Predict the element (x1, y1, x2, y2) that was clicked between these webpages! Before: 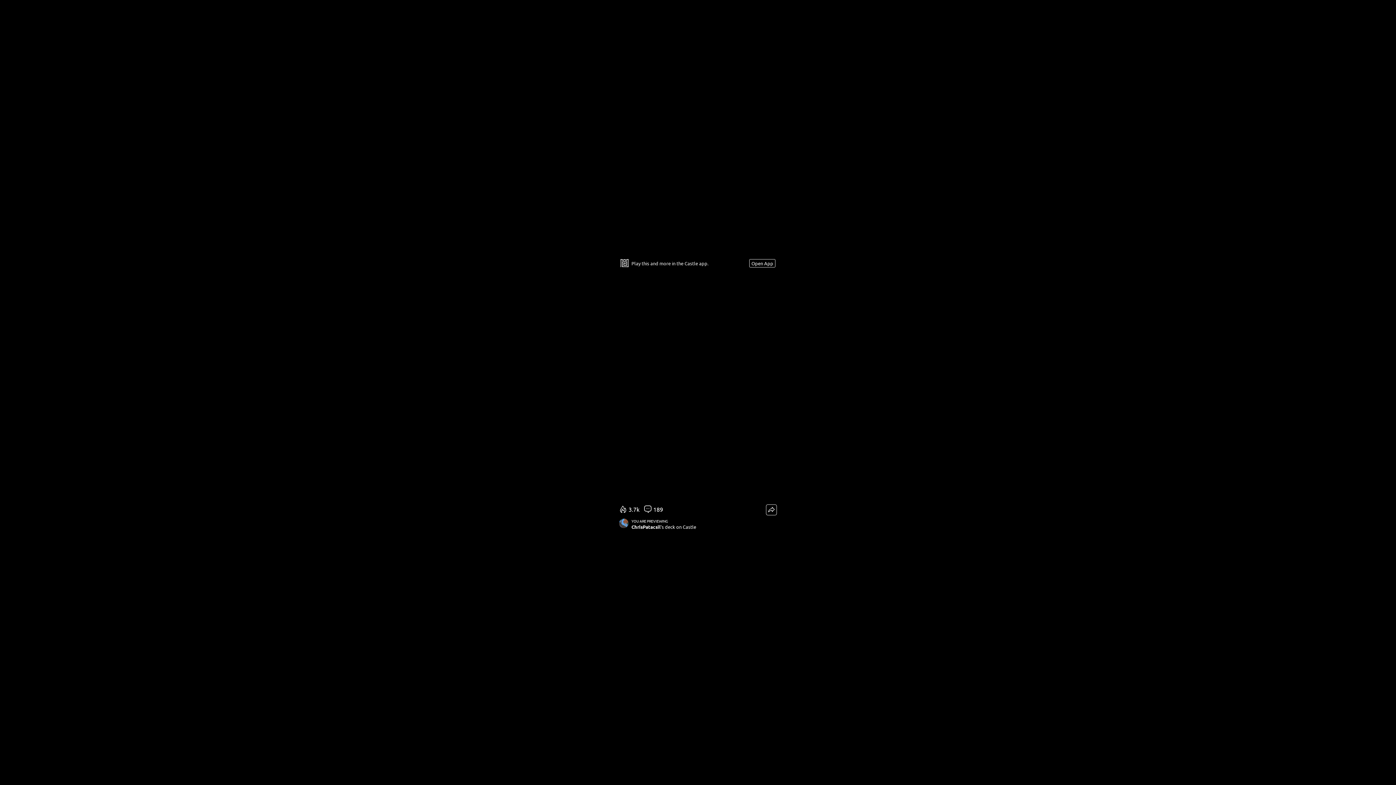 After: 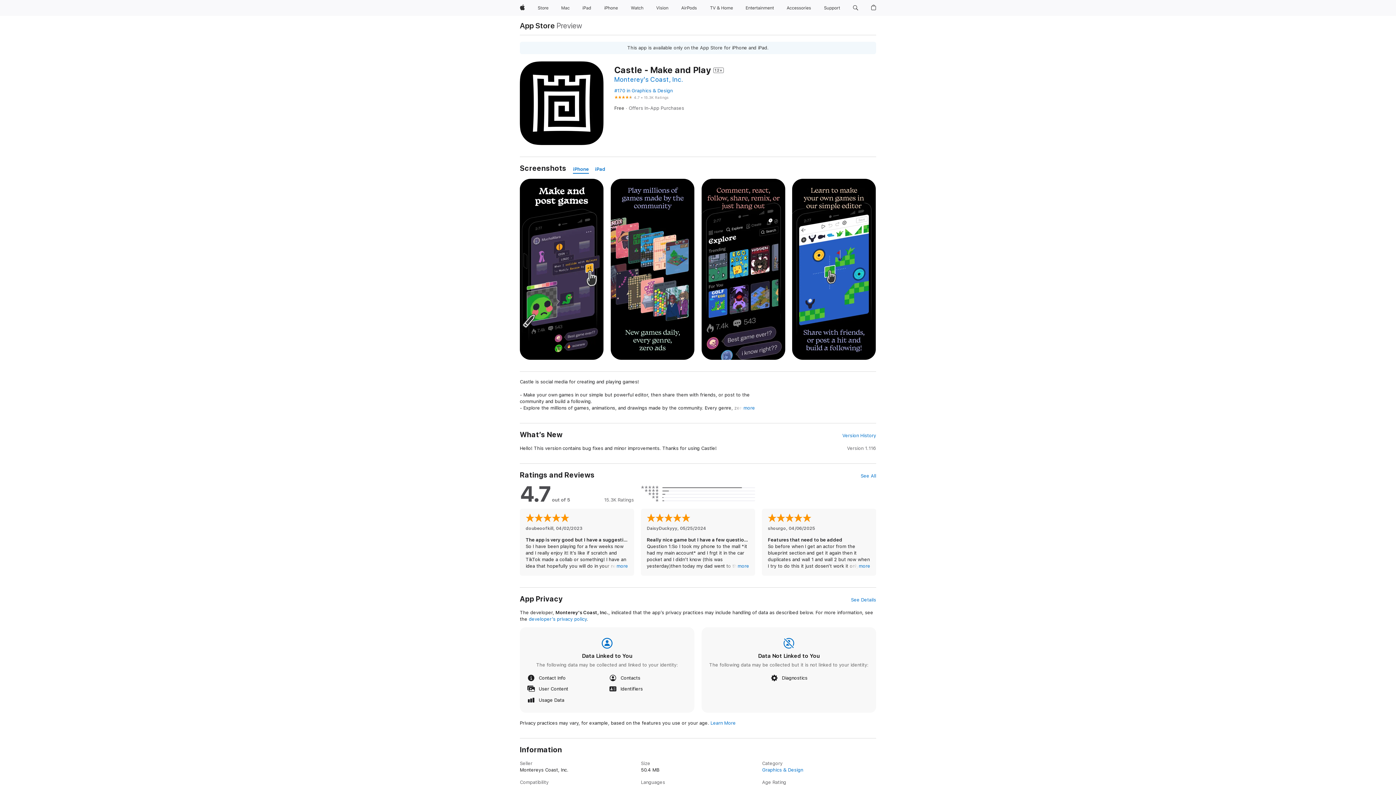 Action: bbox: (749, 259, 775, 267) label: Open App